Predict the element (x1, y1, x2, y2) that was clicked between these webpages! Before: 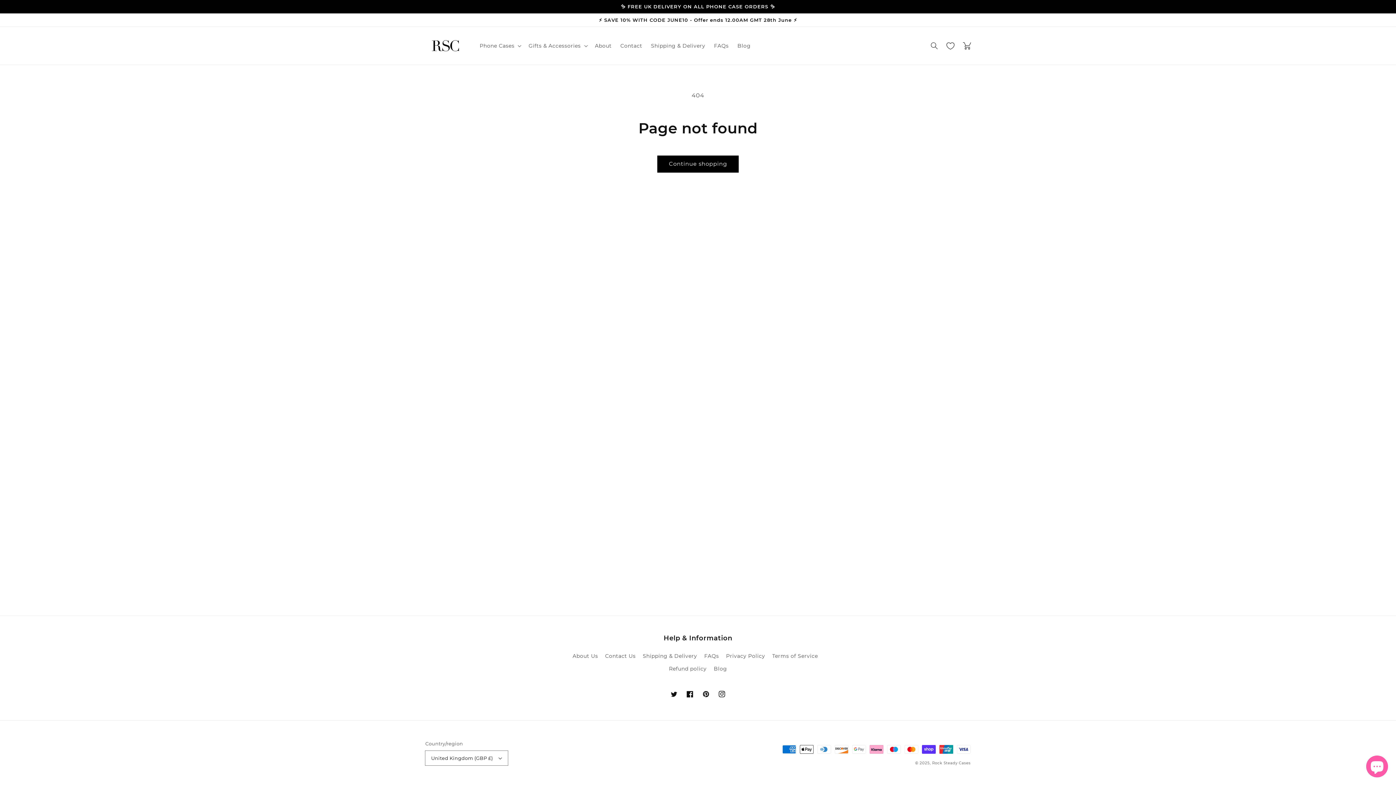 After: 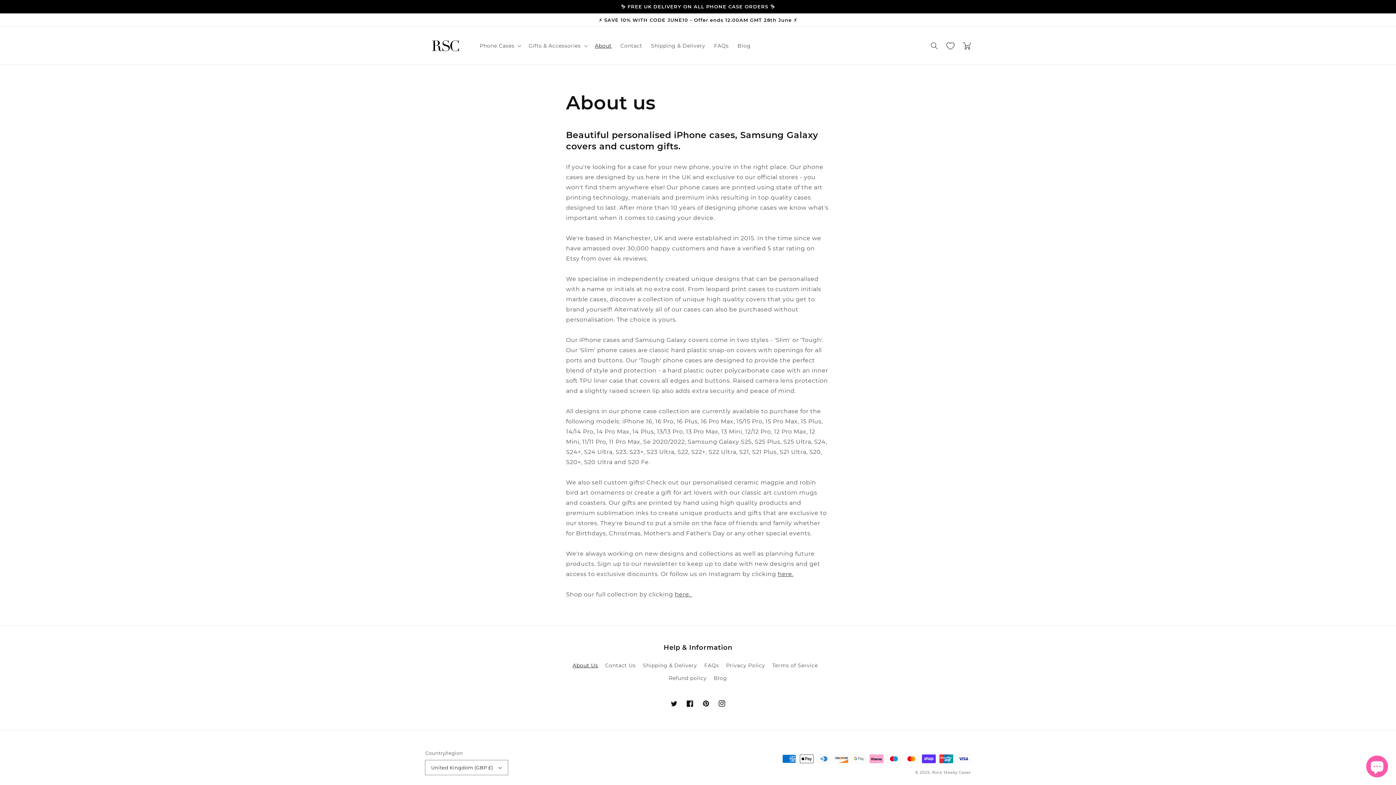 Action: bbox: (590, 38, 616, 53) label: About